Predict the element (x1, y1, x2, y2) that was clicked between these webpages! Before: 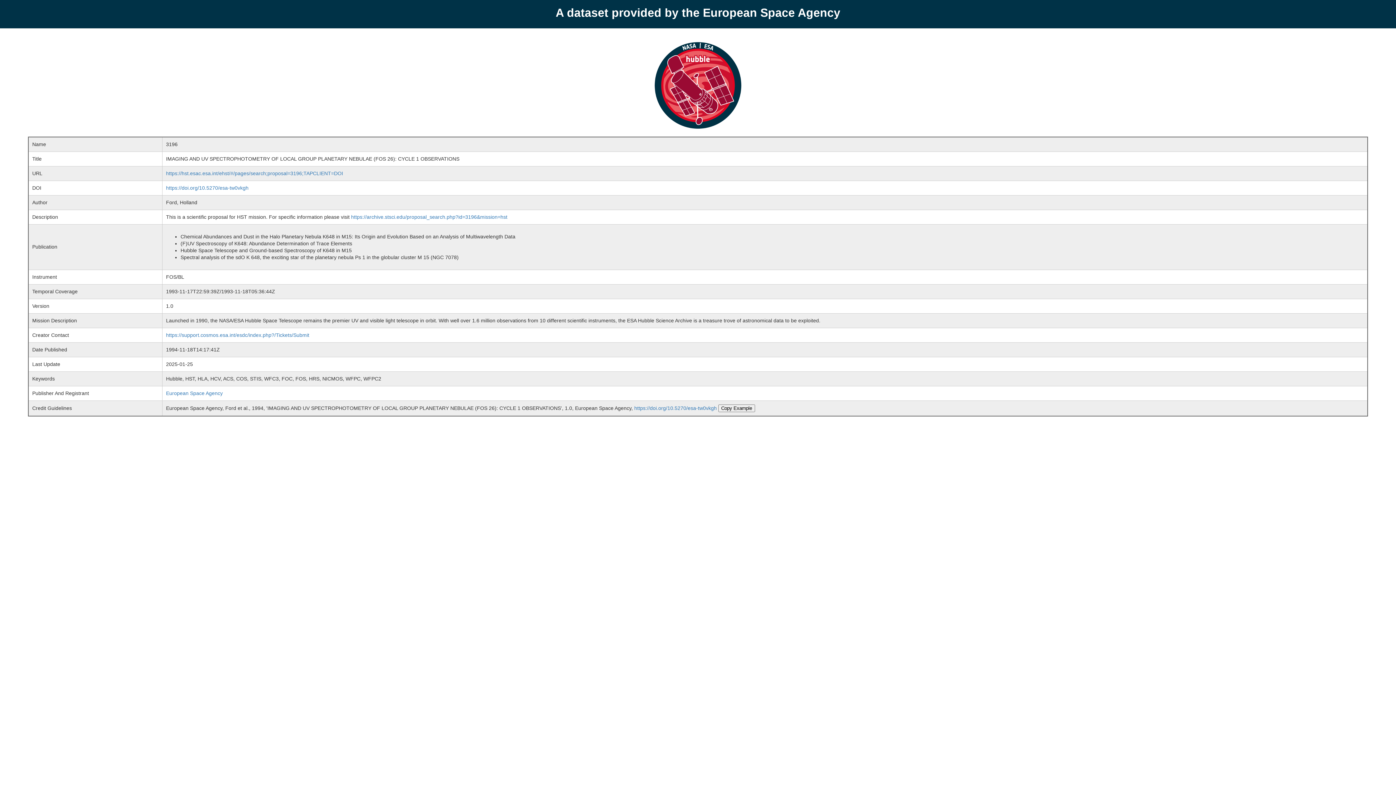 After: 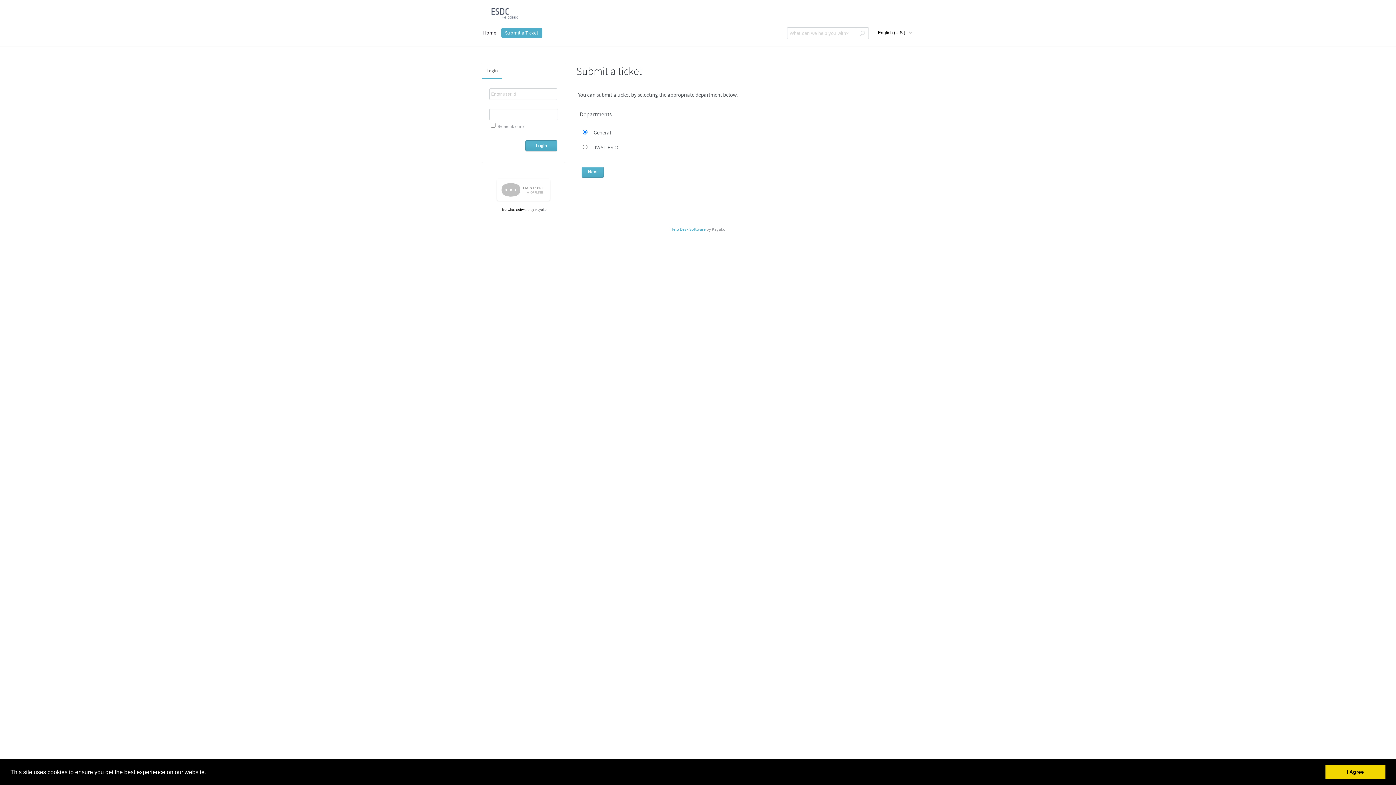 Action: label: https://support.cosmos.esa.int/esdc/index.php?/Tickets/Submit bbox: (166, 332, 309, 338)